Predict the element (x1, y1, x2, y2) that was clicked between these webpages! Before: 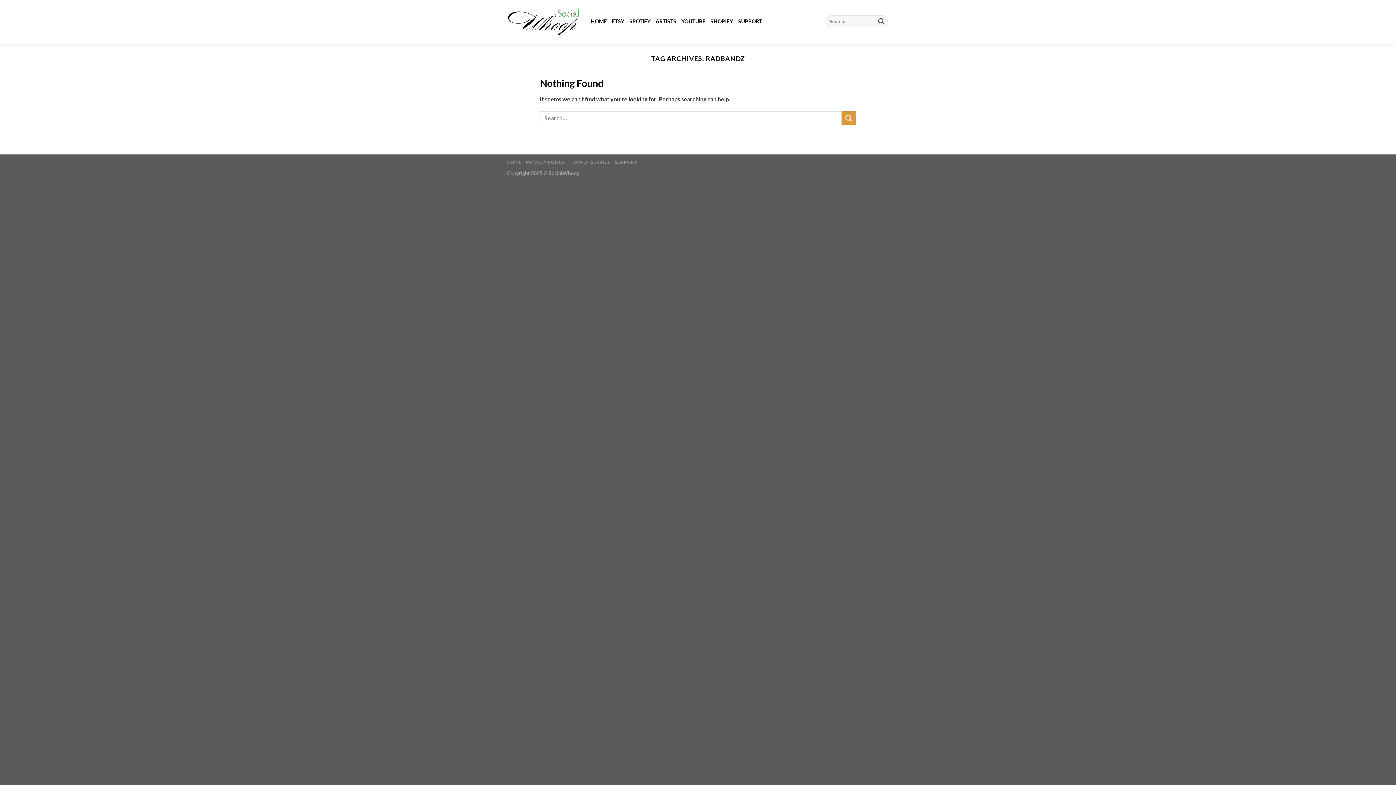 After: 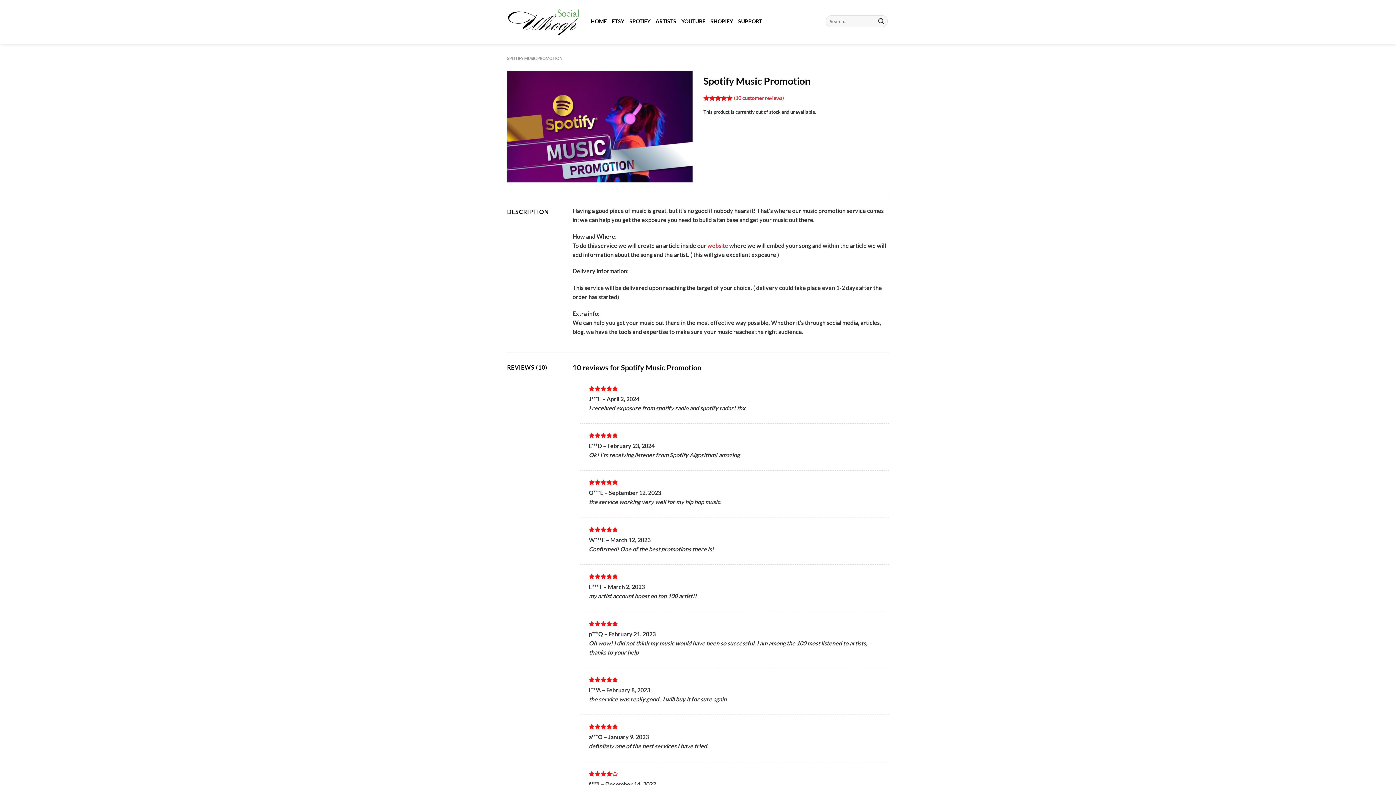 Action: bbox: (629, 13, 650, 29) label: SPOTIFY